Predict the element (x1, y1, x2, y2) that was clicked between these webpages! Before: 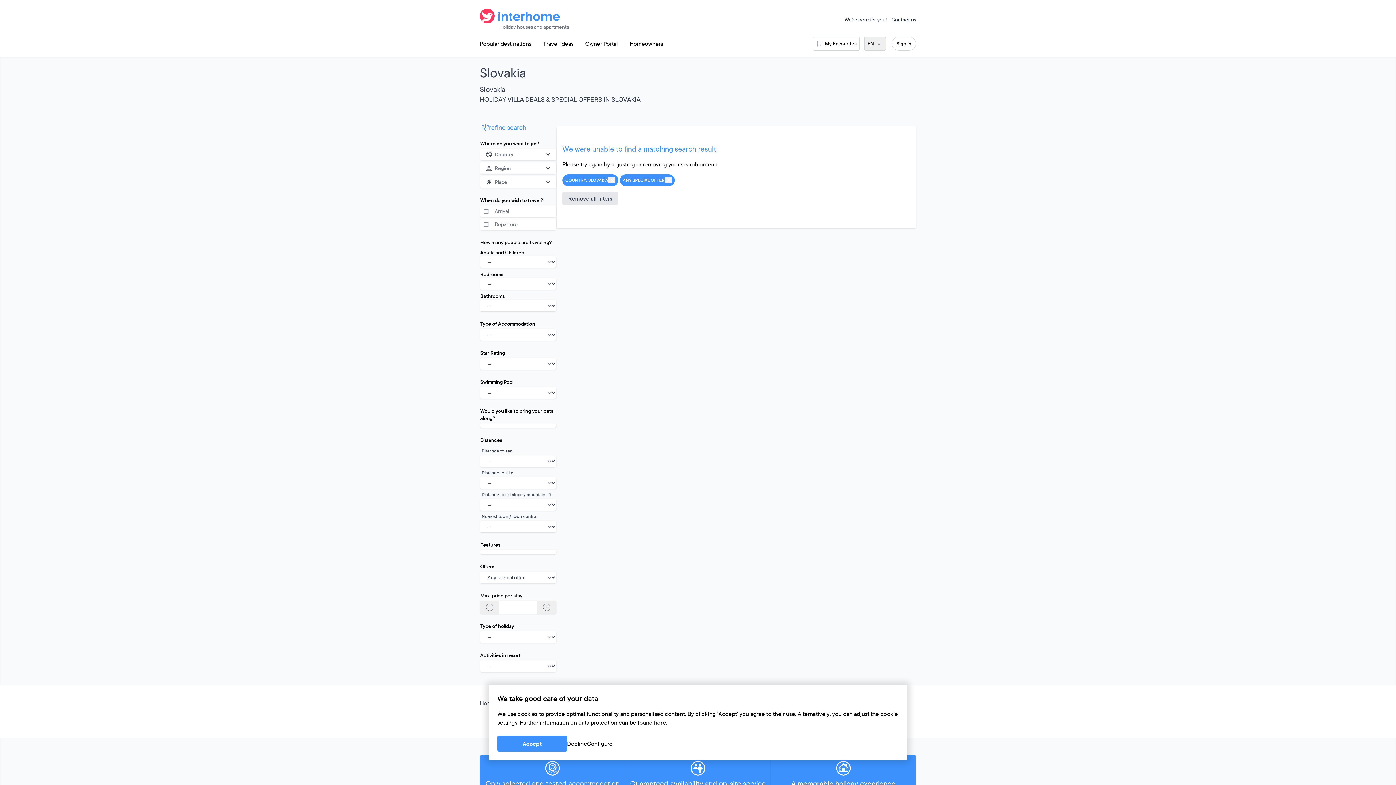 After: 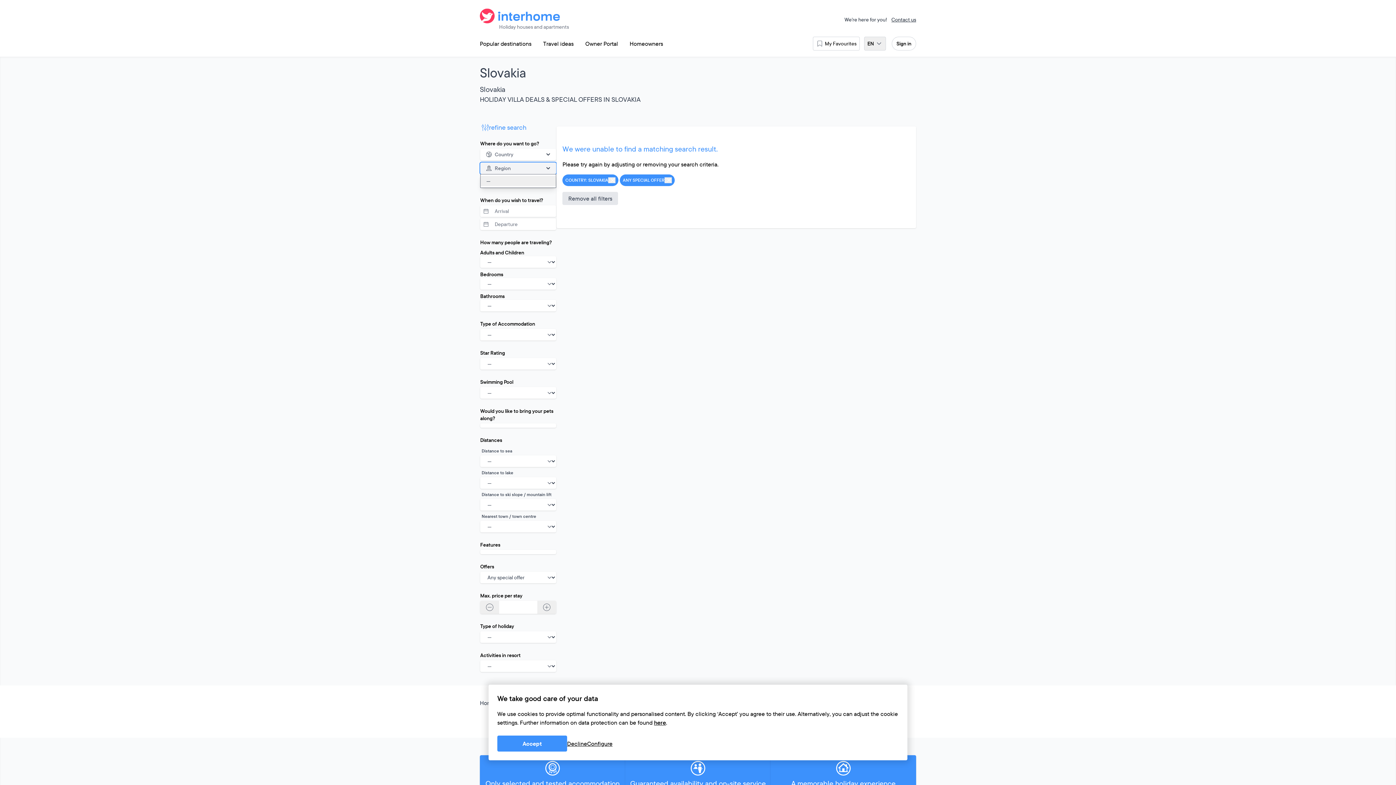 Action: bbox: (480, 162, 556, 174) label: Region